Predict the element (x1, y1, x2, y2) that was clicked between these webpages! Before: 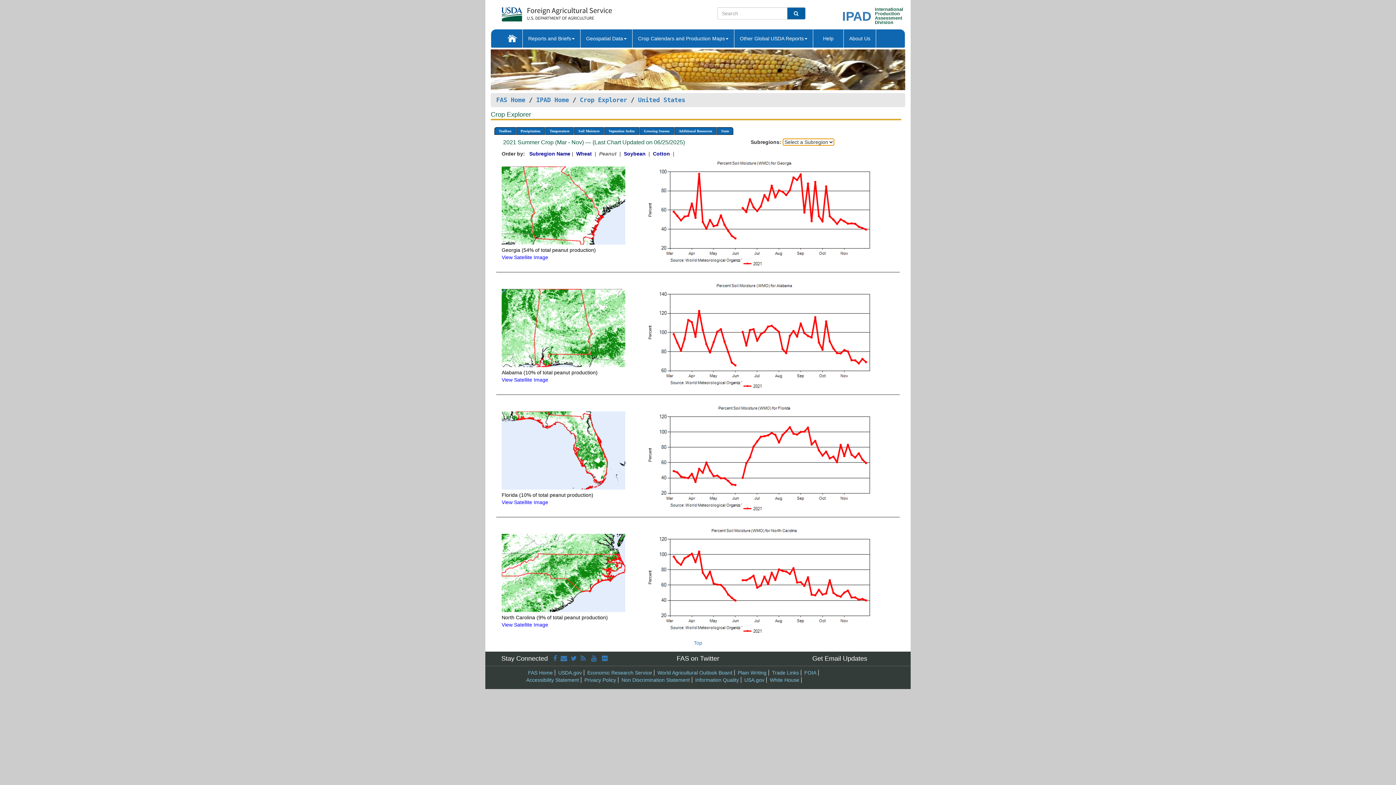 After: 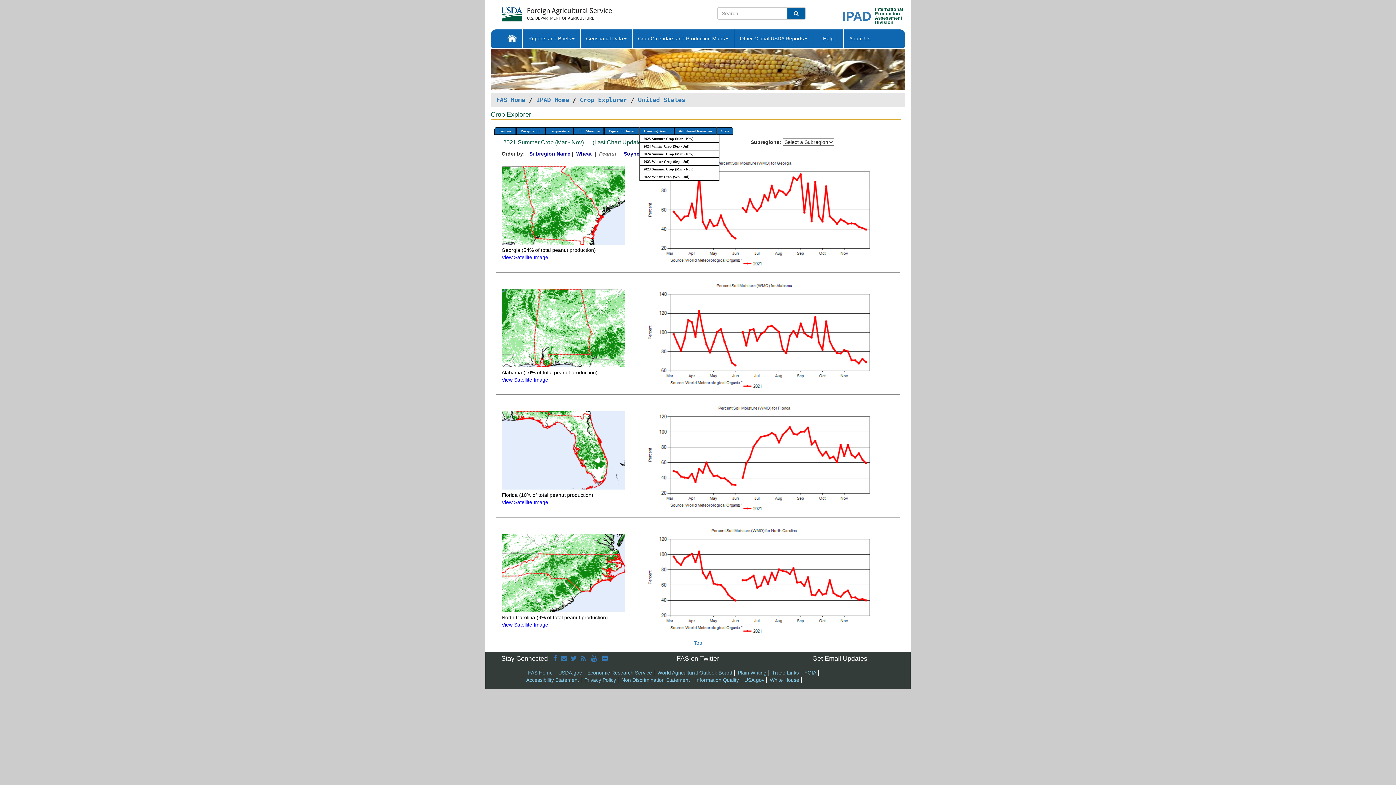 Action: label: Growing Season bbox: (639, 127, 674, 135)